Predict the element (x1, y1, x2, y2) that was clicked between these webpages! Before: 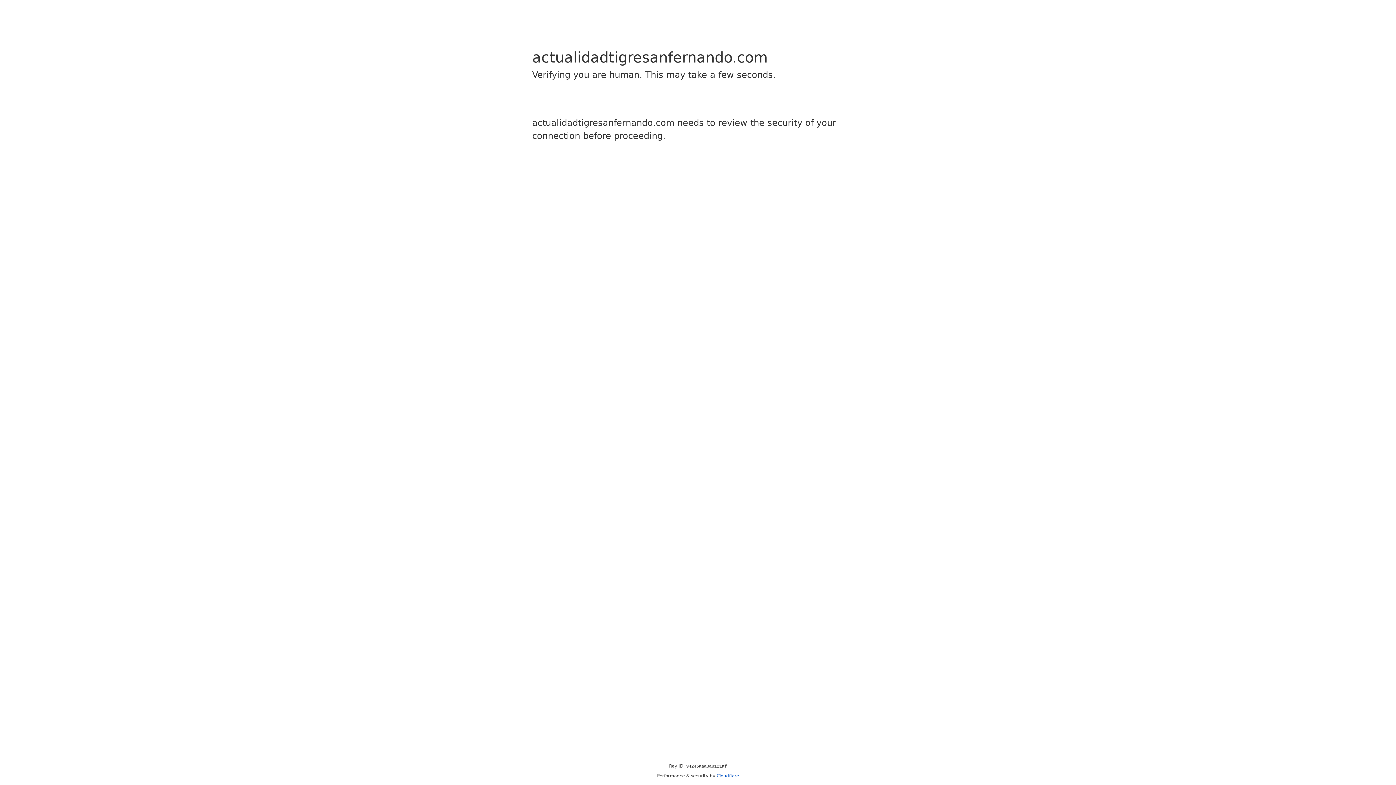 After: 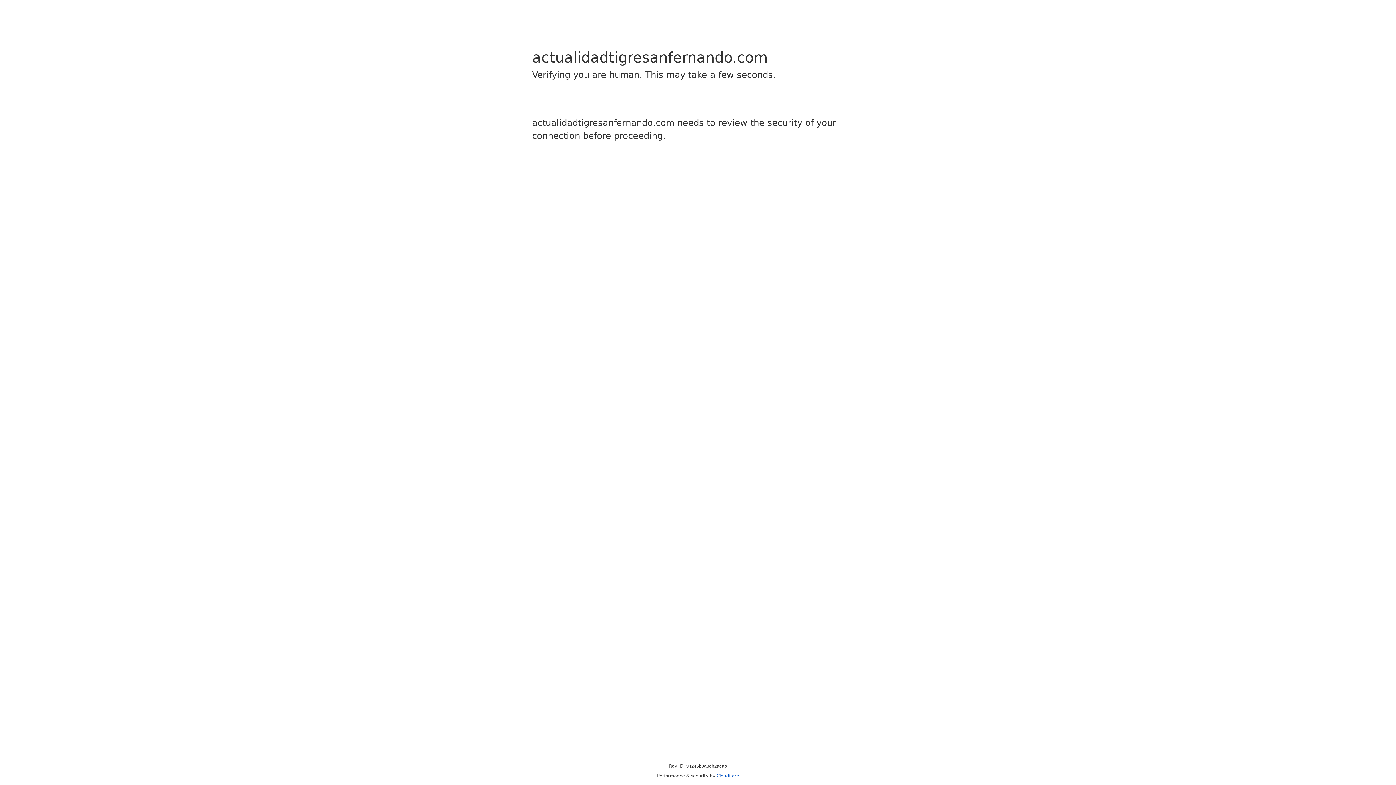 Action: label: Cloudflare bbox: (716, 773, 739, 778)